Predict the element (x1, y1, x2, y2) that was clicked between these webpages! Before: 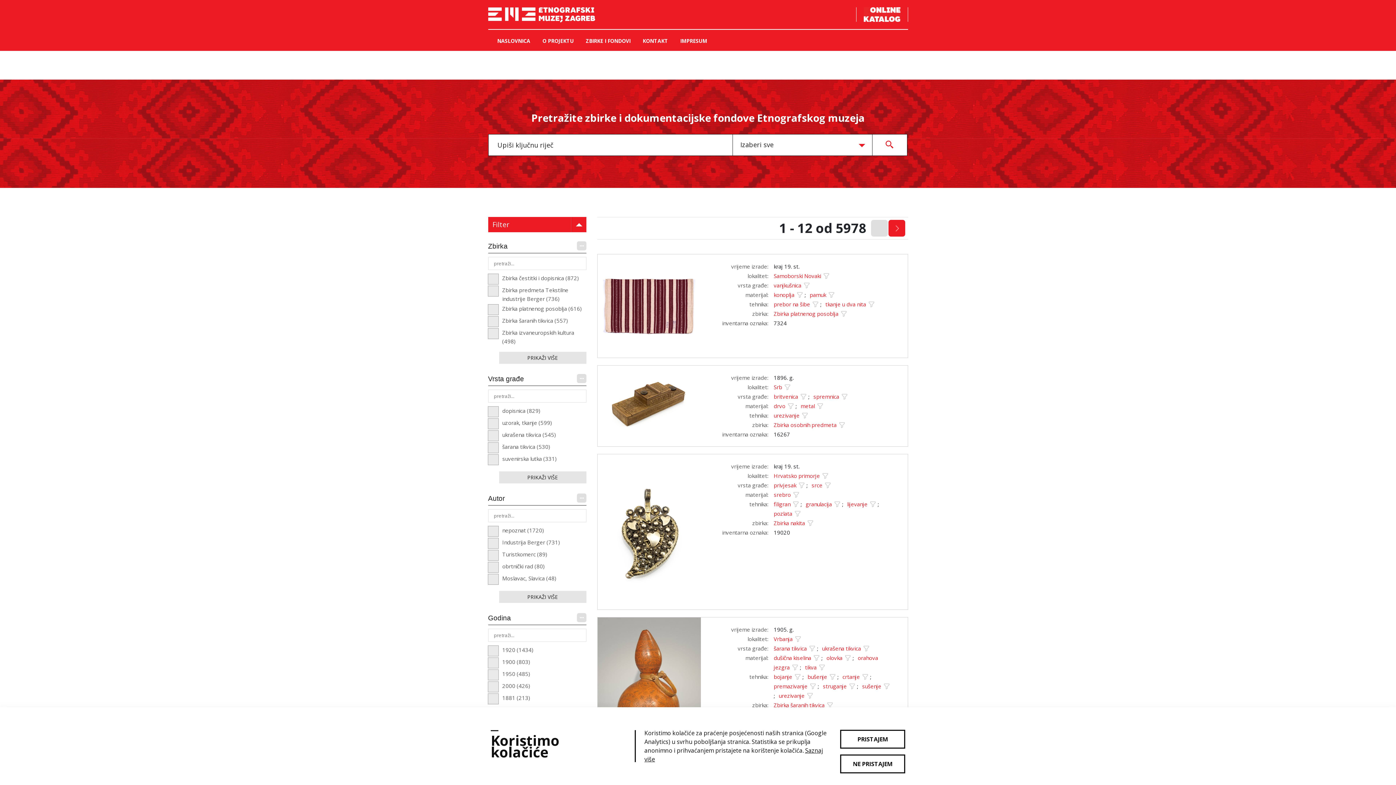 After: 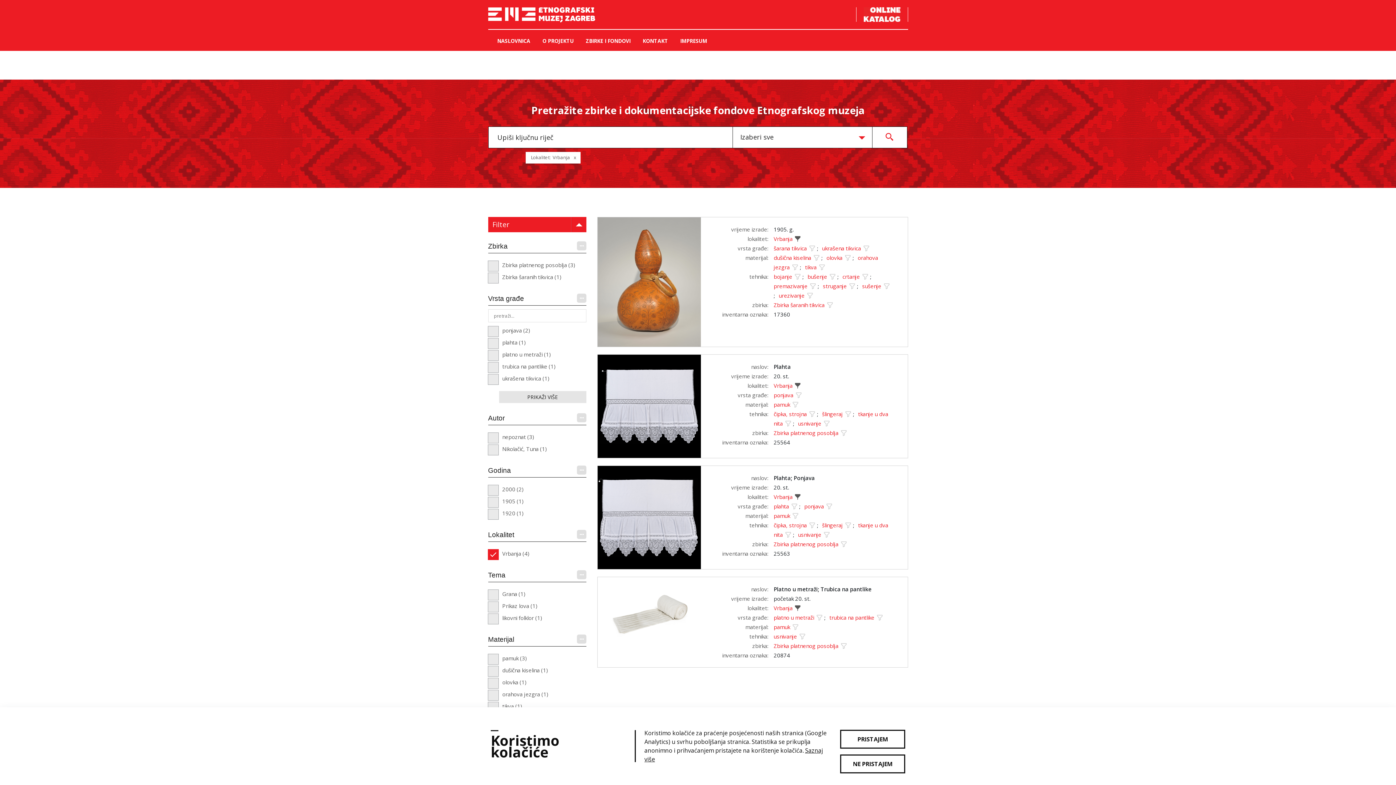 Action: bbox: (773, 635, 792, 642) label: Vrbanja